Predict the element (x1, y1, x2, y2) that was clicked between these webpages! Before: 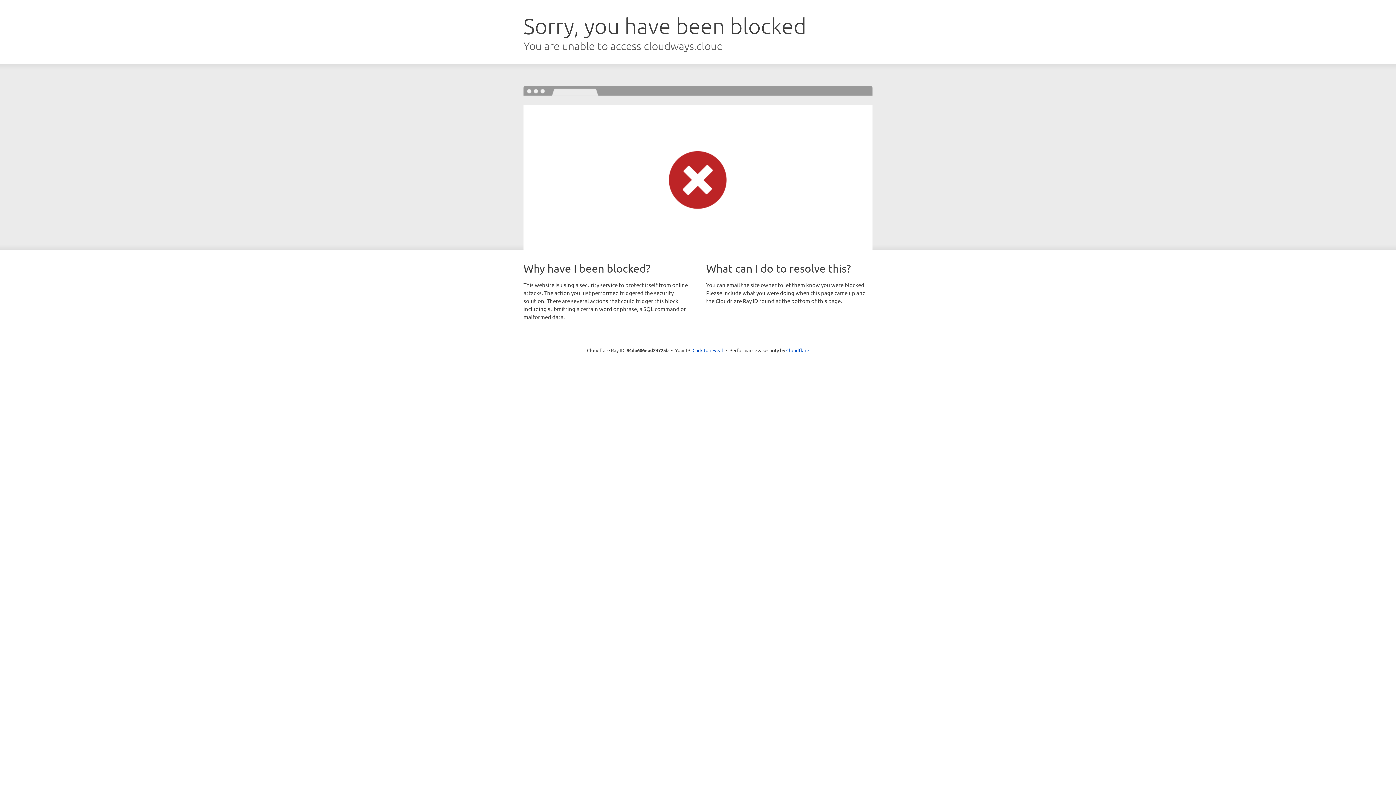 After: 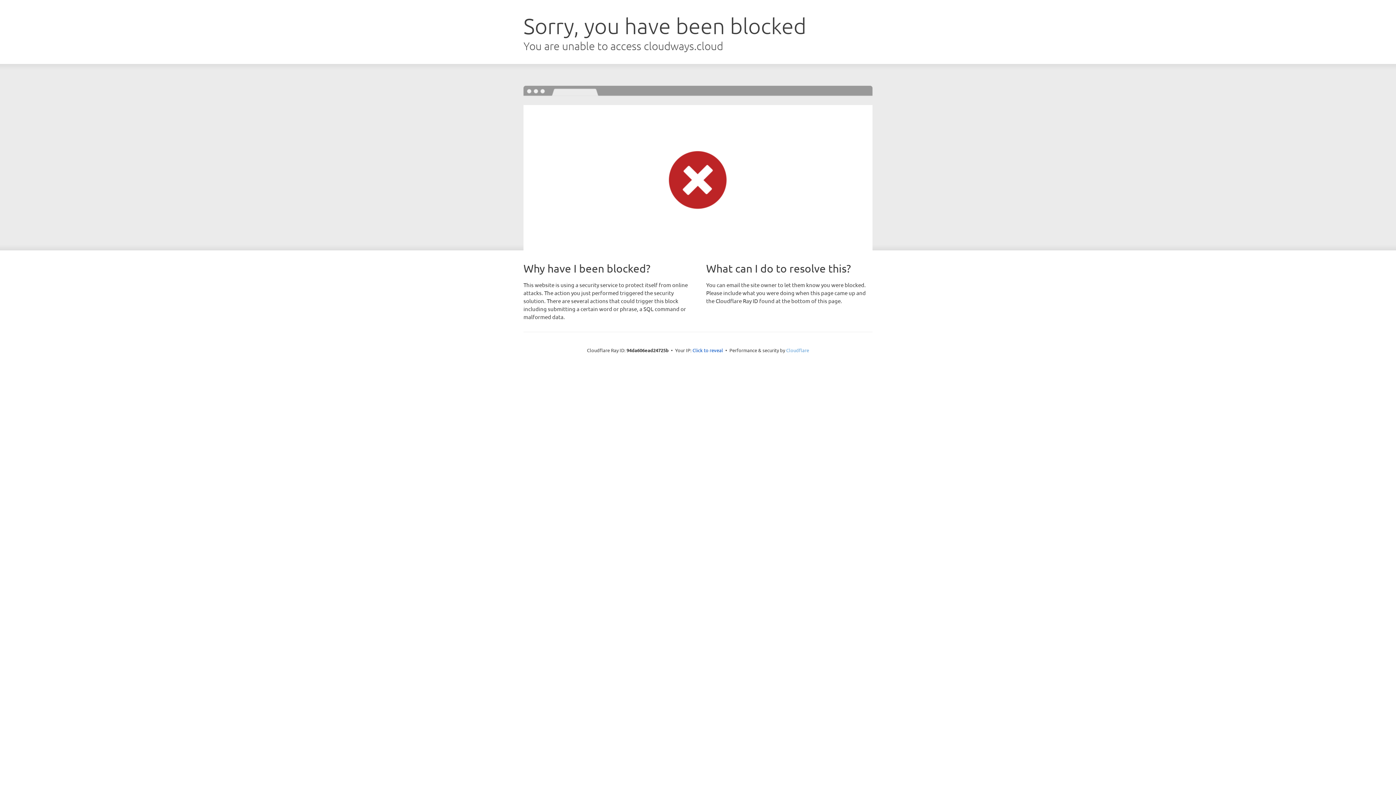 Action: label: Cloudflare bbox: (786, 347, 809, 353)